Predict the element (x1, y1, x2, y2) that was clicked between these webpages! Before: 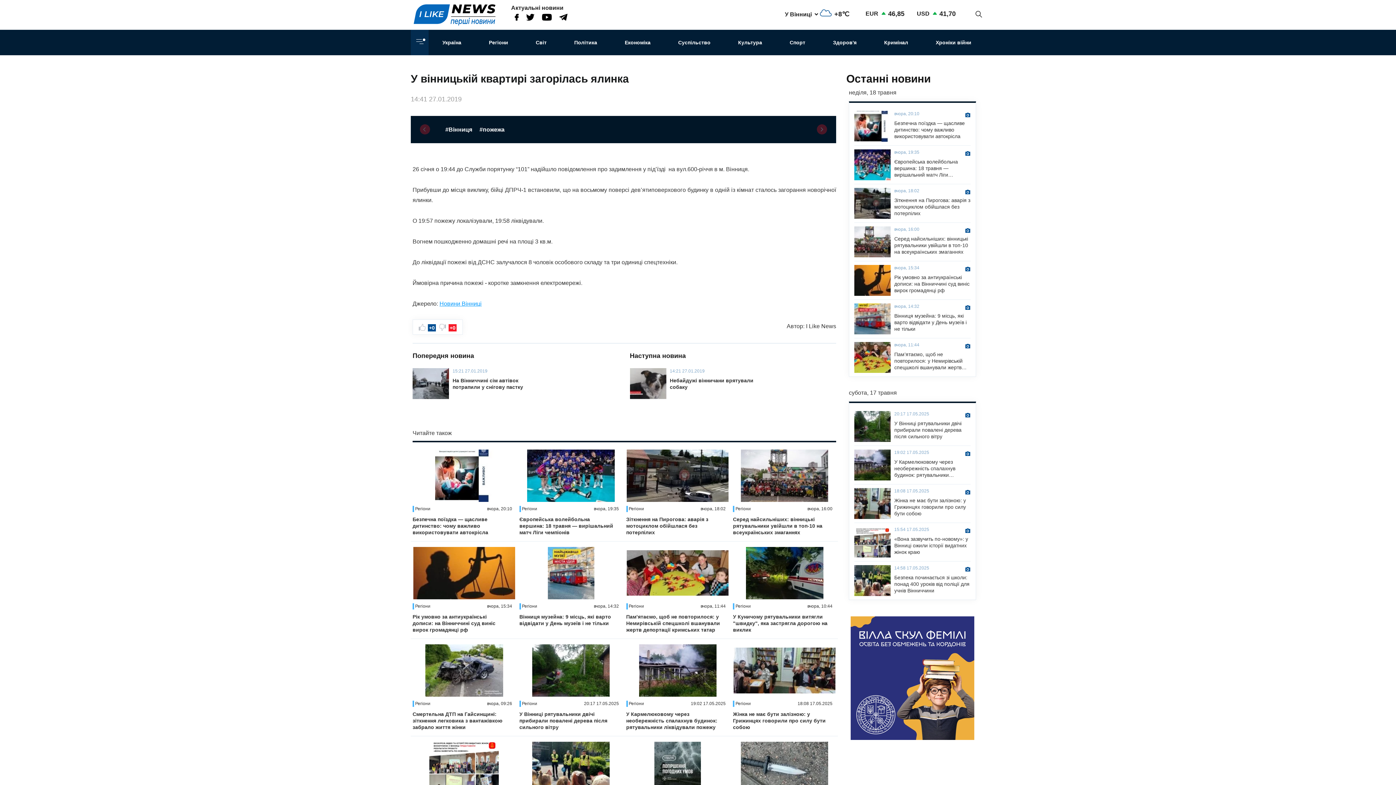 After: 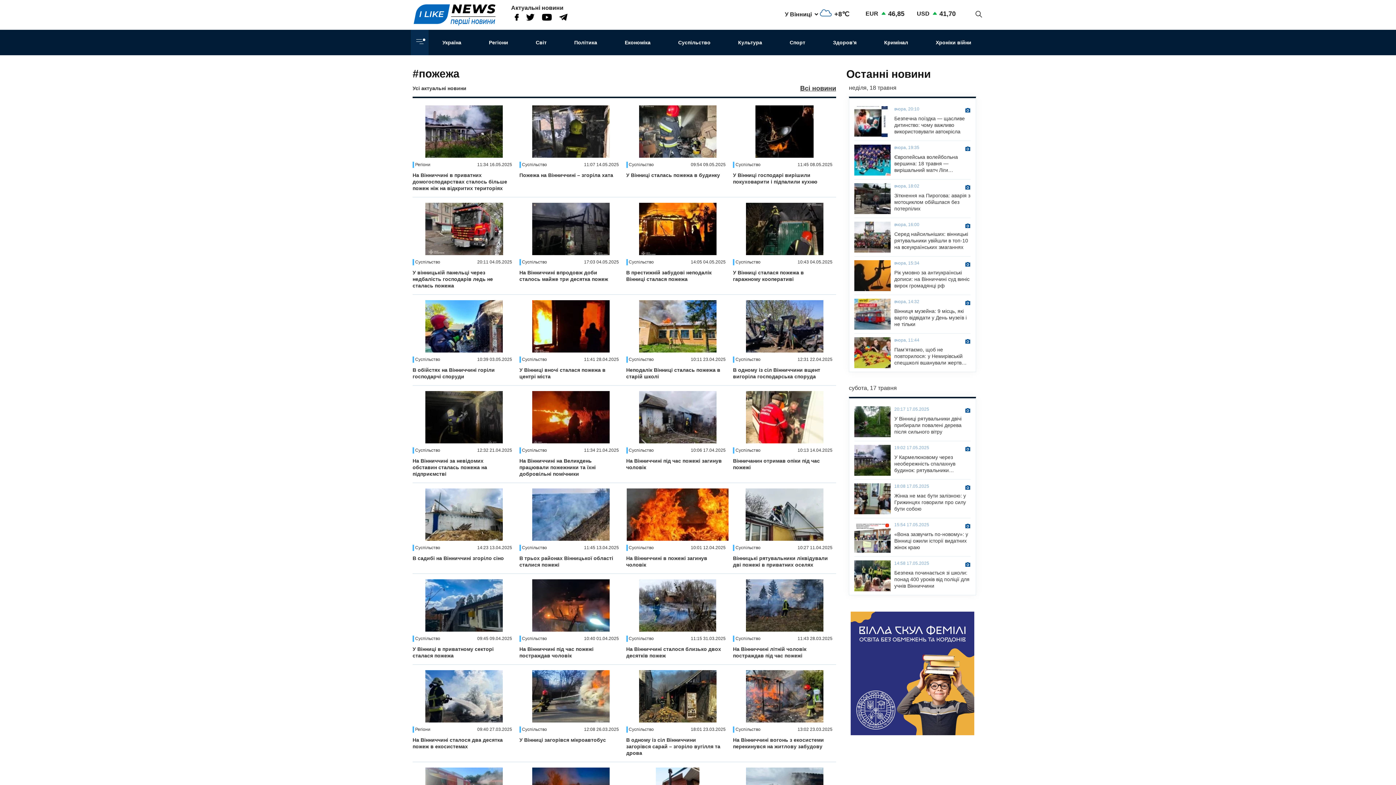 Action: label: #пожежа bbox: (479, 126, 504, 132)